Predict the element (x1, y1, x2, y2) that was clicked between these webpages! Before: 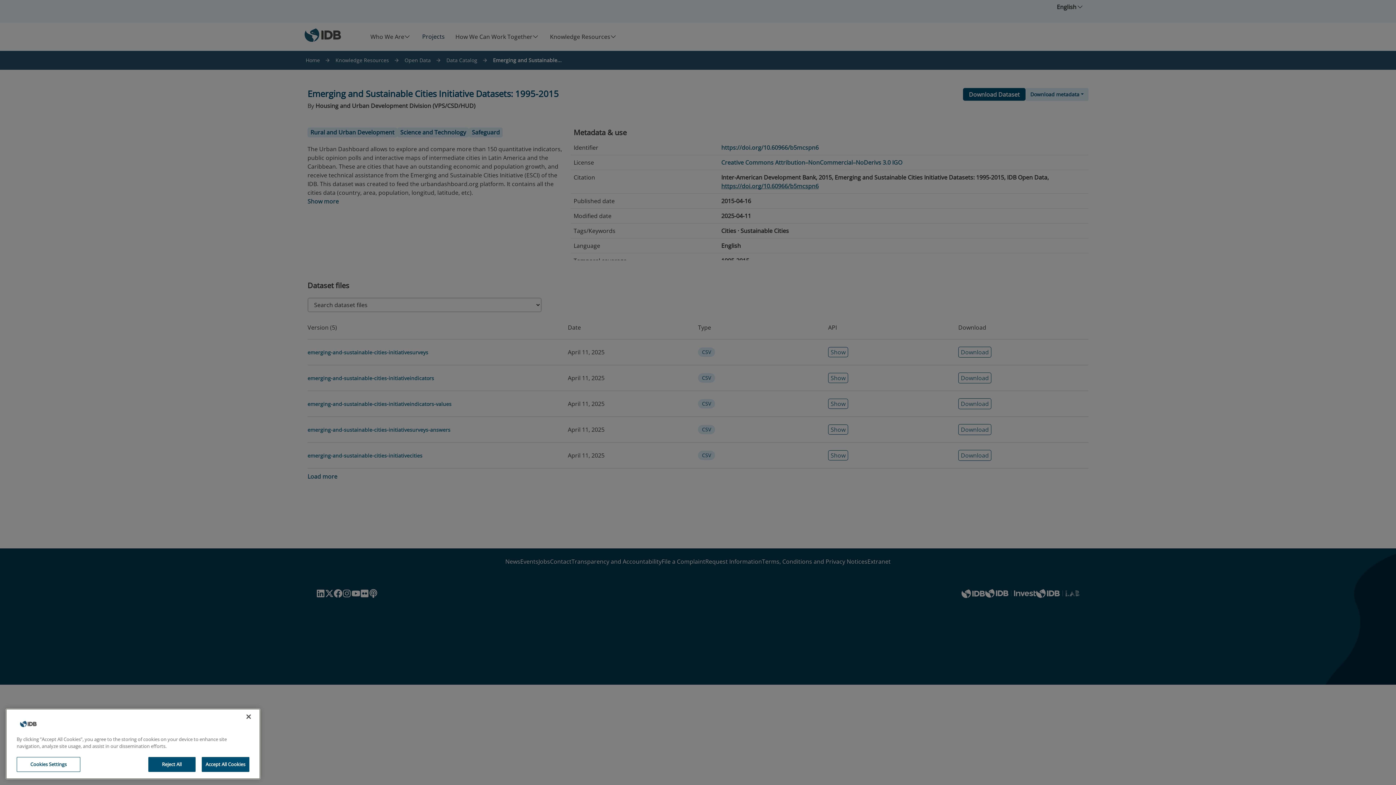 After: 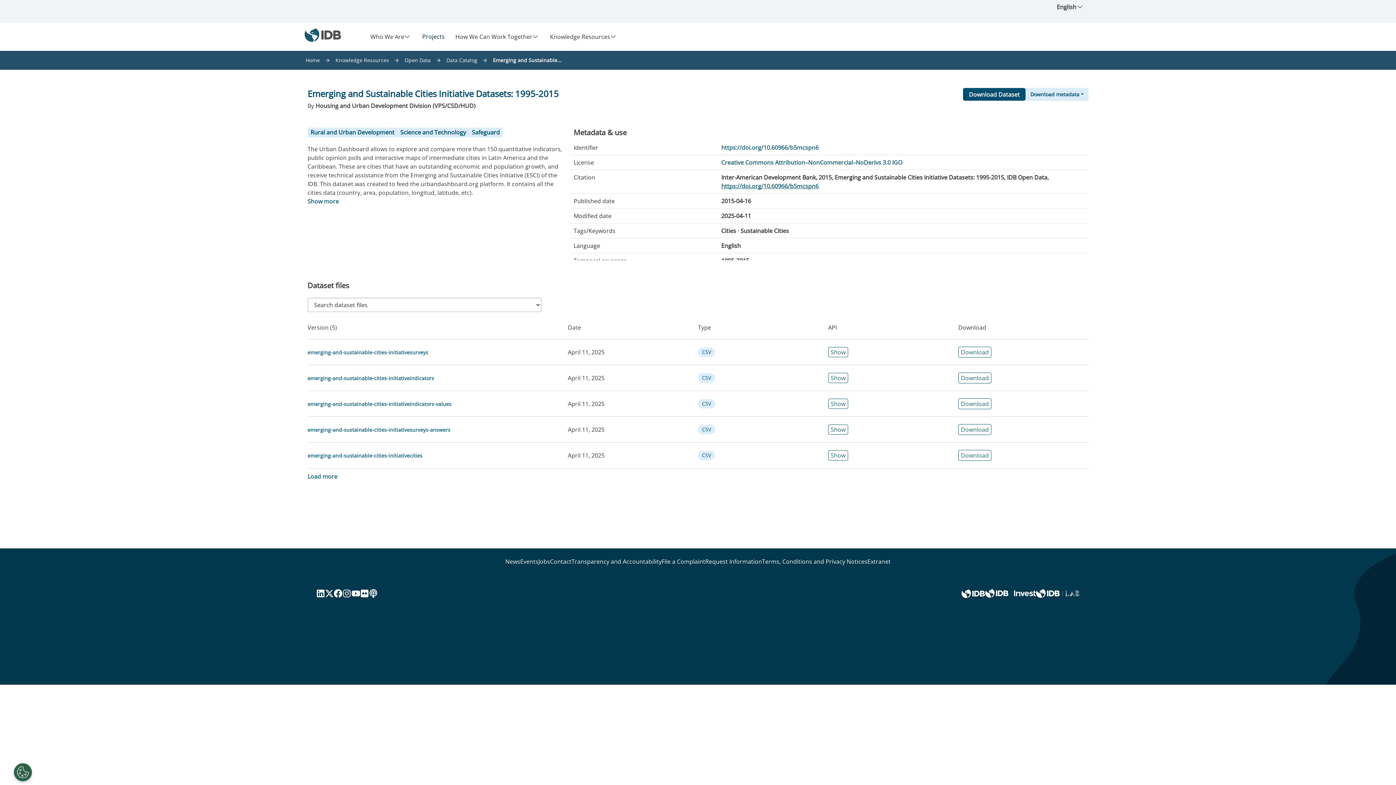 Action: label: Close bbox: (240, 712, 256, 728)